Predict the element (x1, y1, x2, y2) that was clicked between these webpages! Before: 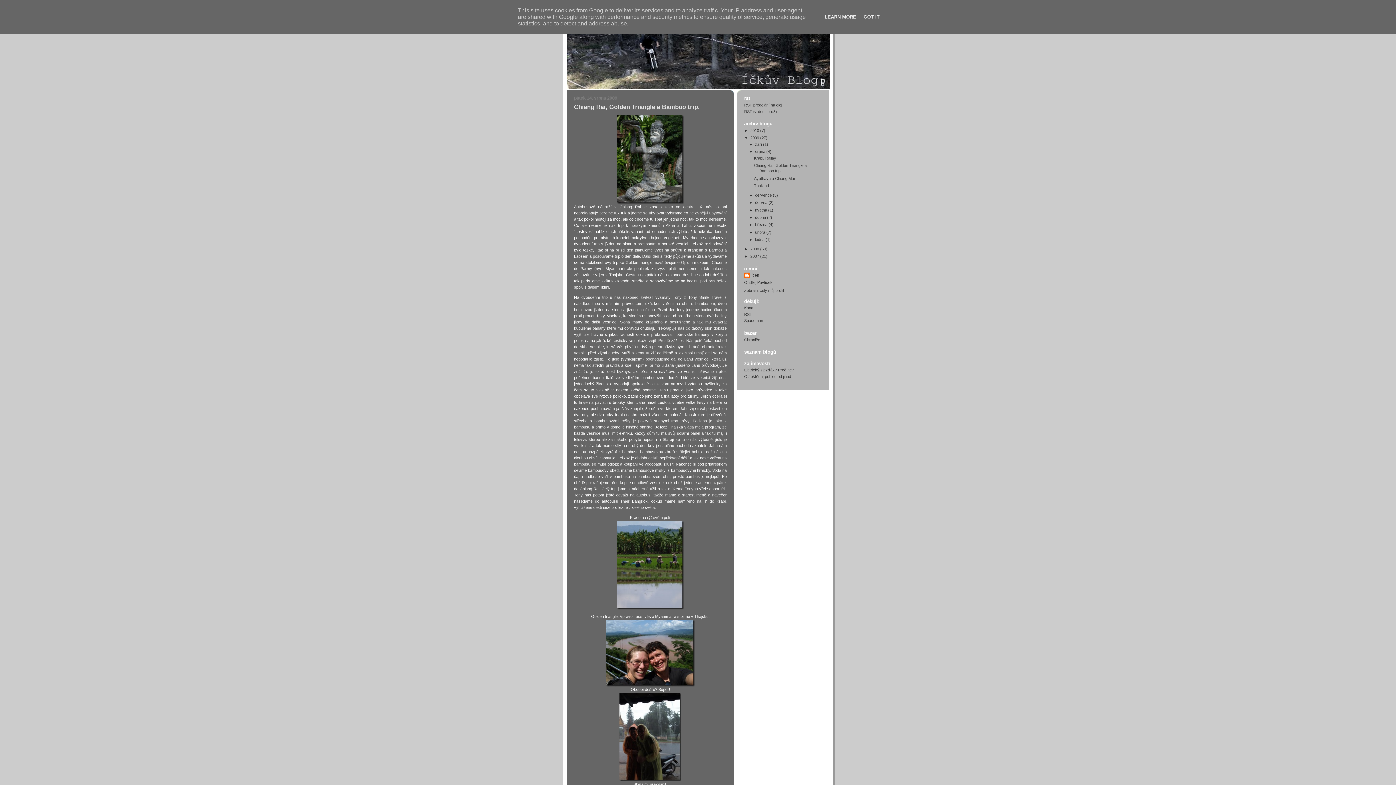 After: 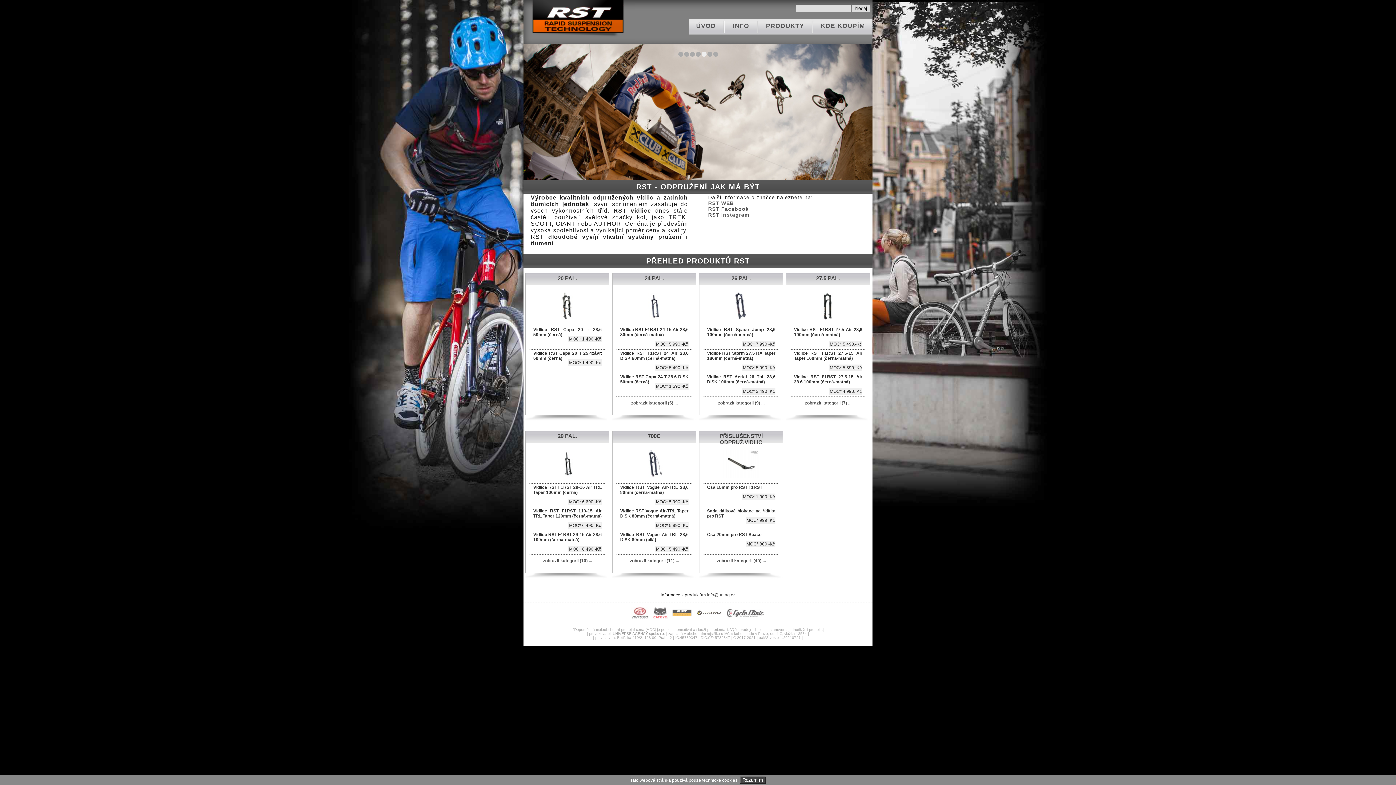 Action: label: RST bbox: (744, 312, 752, 316)